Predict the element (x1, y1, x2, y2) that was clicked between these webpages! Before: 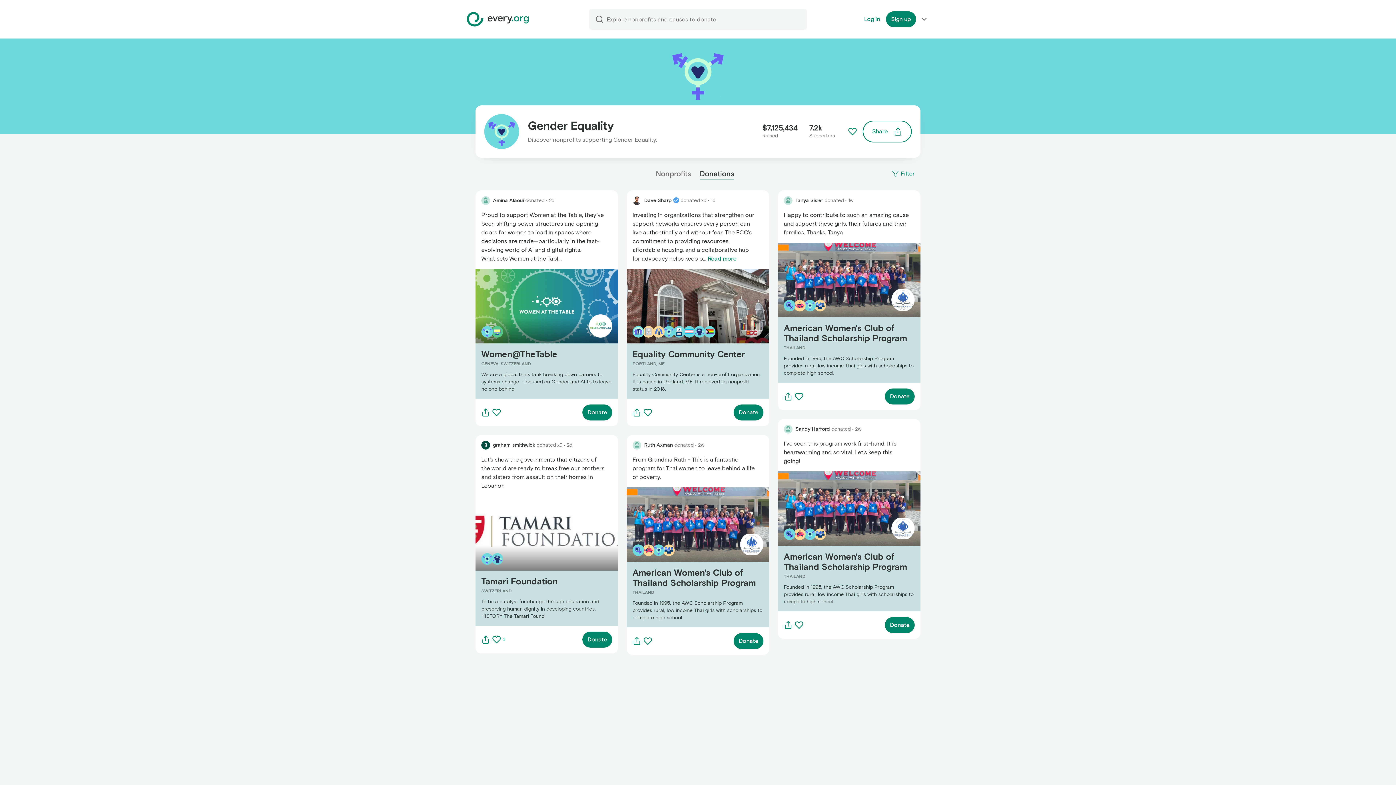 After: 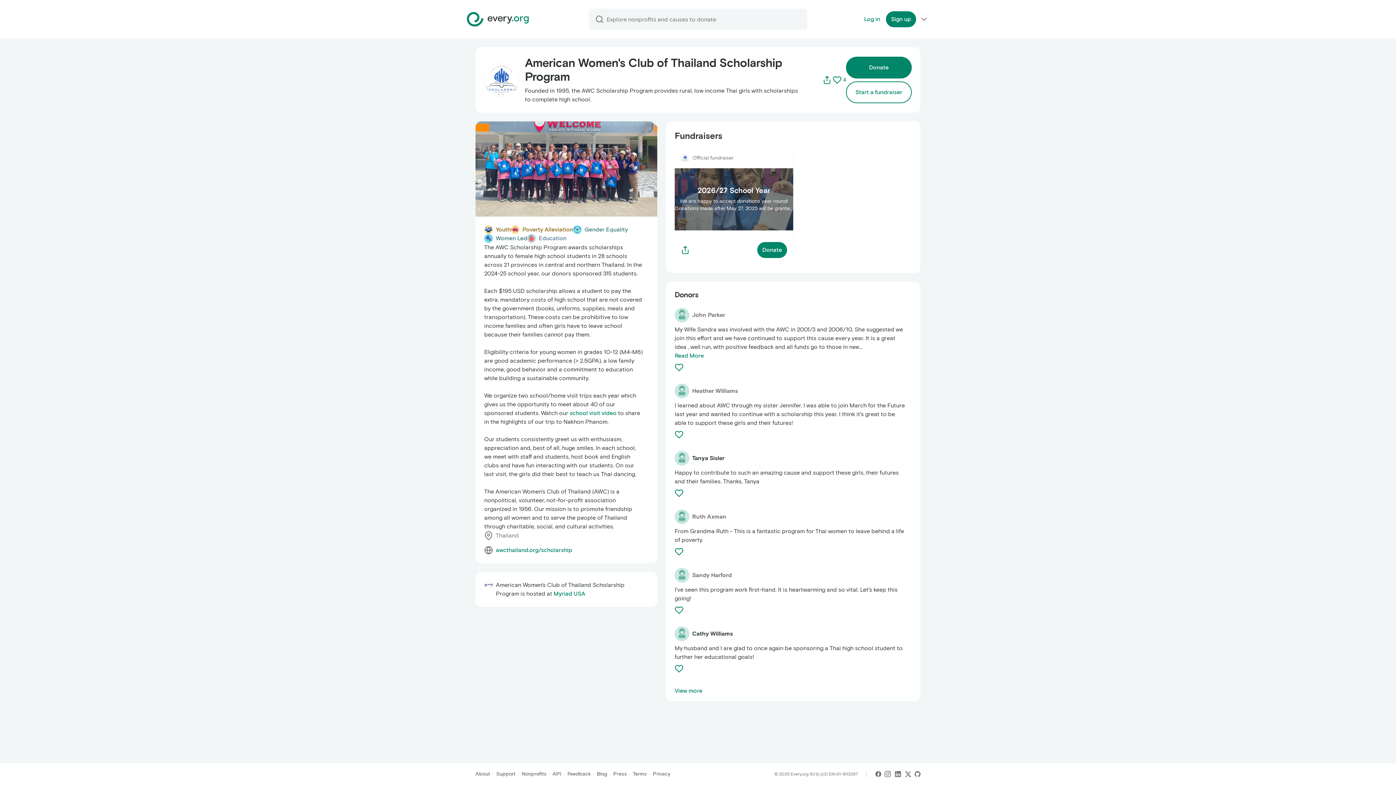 Action: bbox: (891, 288, 914, 311)